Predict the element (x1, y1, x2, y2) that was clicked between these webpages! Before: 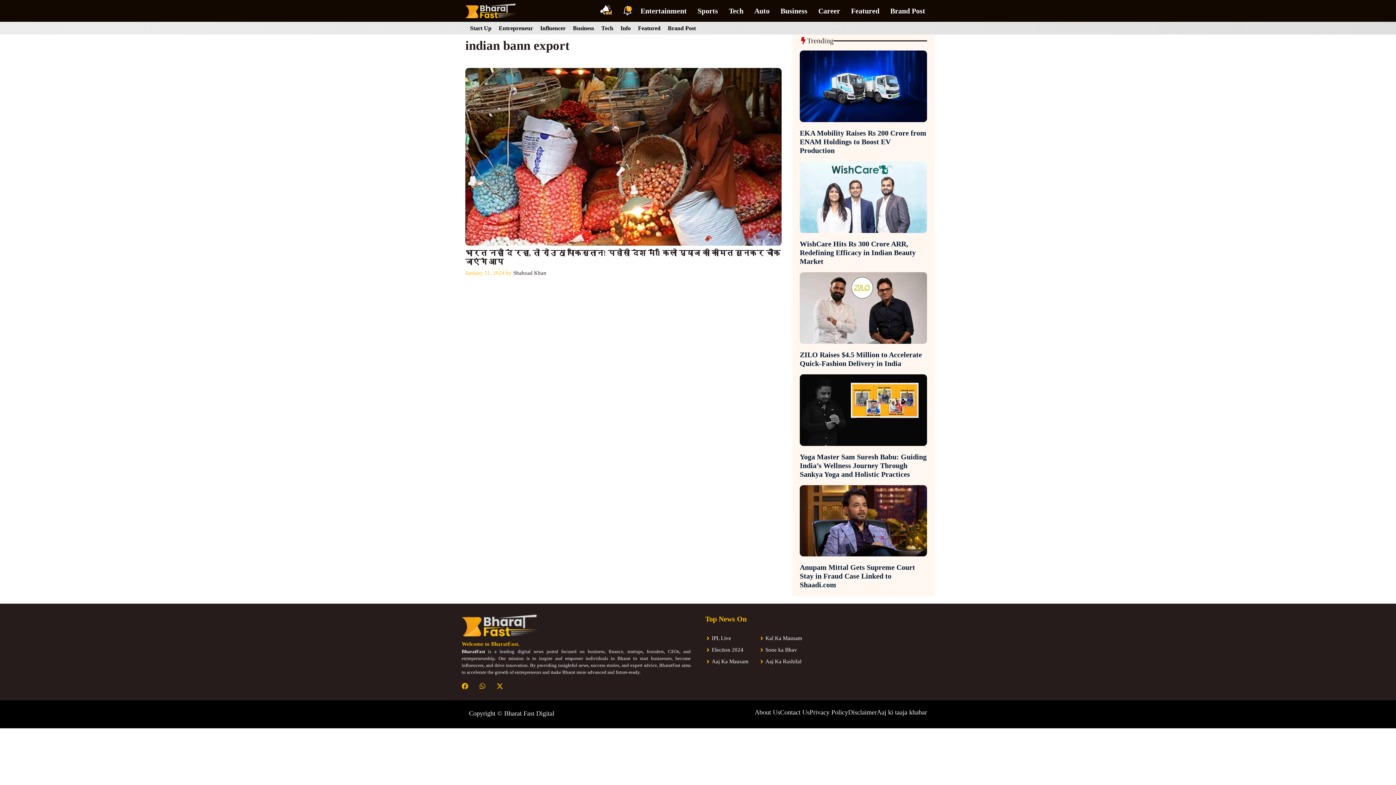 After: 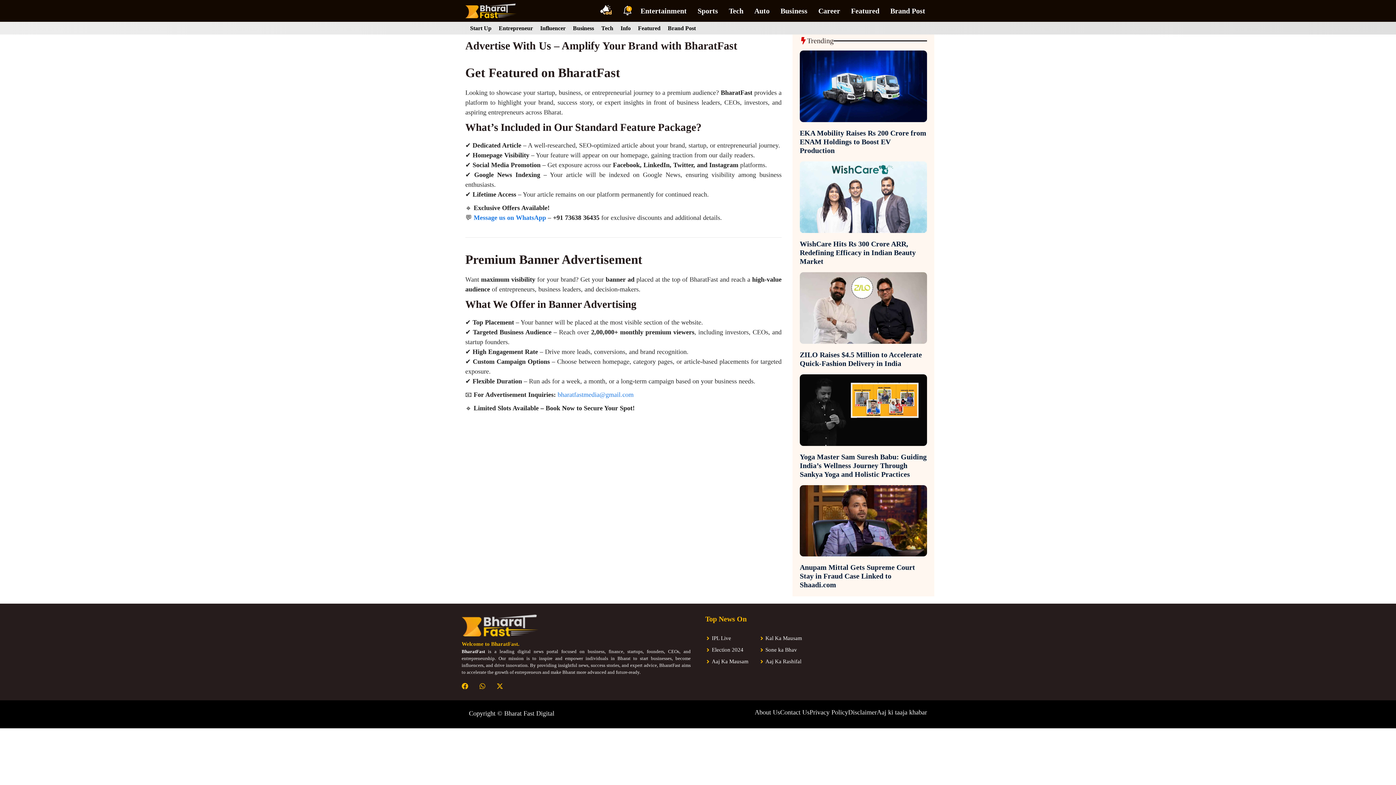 Action: bbox: (596, 3, 616, 20)